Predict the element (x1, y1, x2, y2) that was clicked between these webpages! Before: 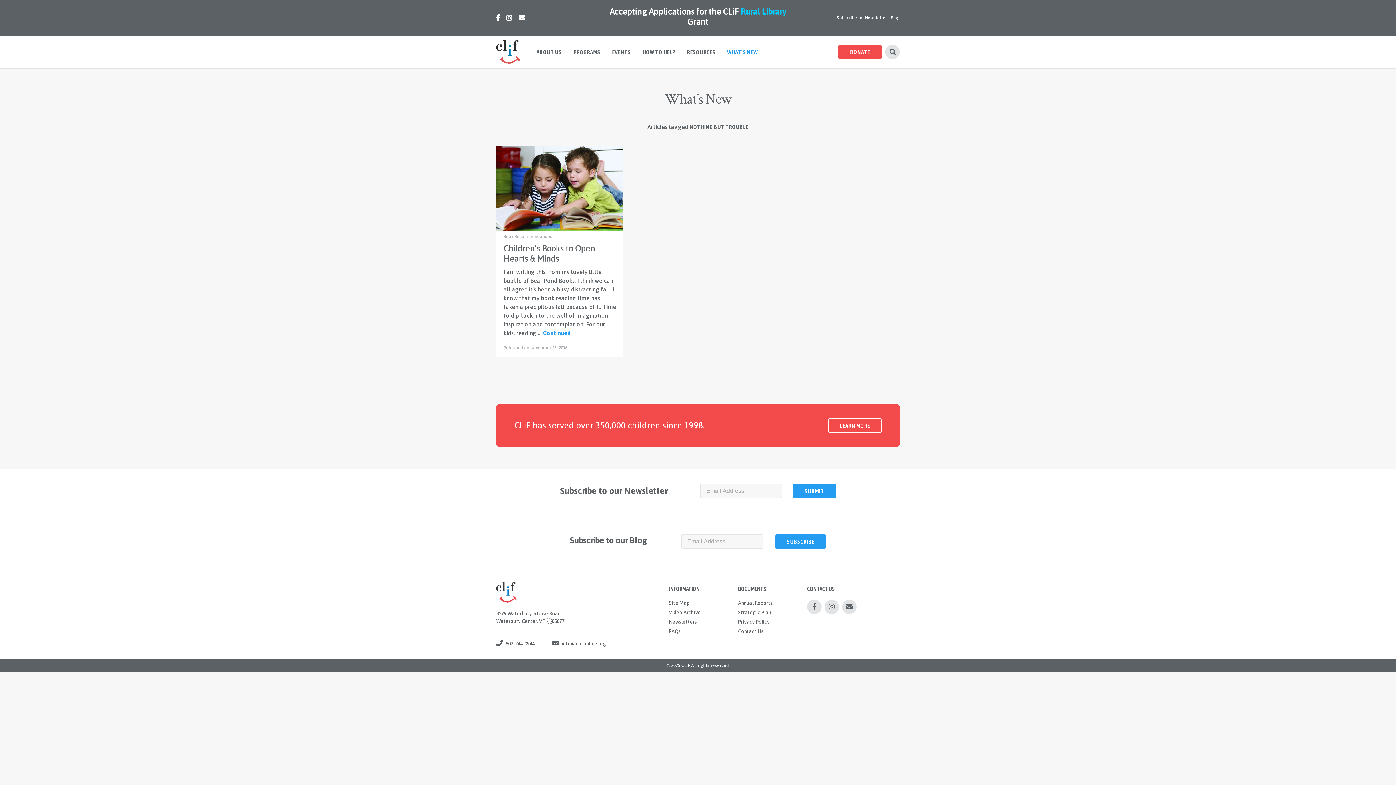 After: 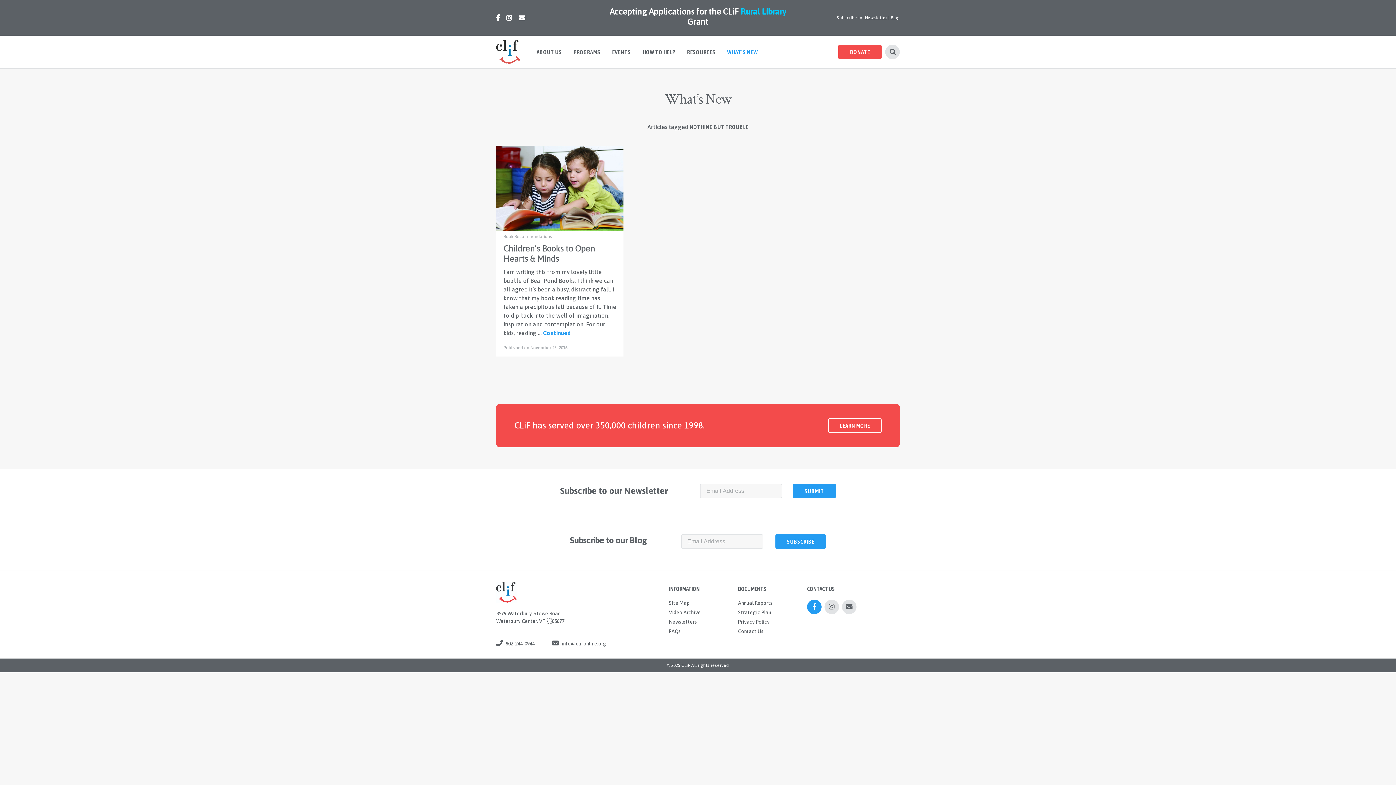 Action: bbox: (807, 600, 821, 614)